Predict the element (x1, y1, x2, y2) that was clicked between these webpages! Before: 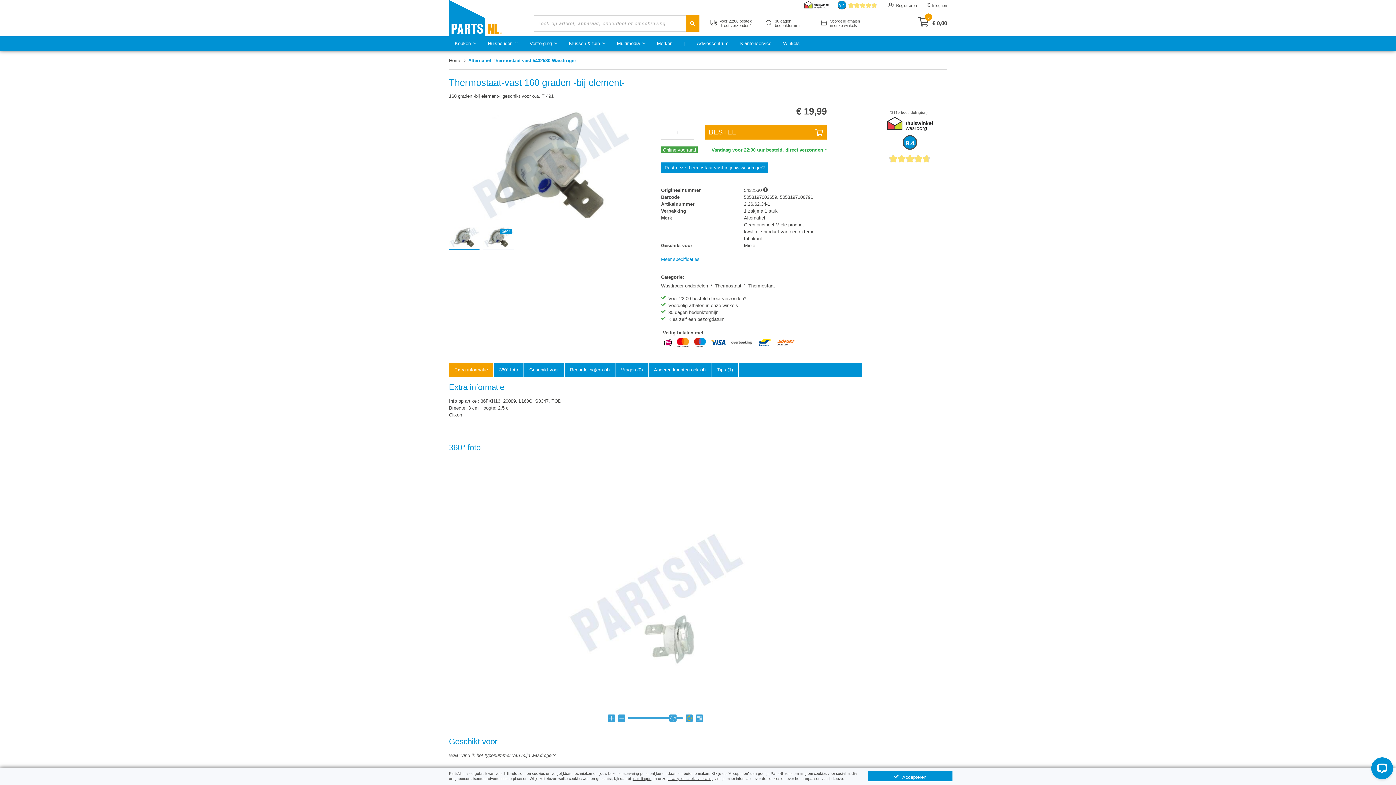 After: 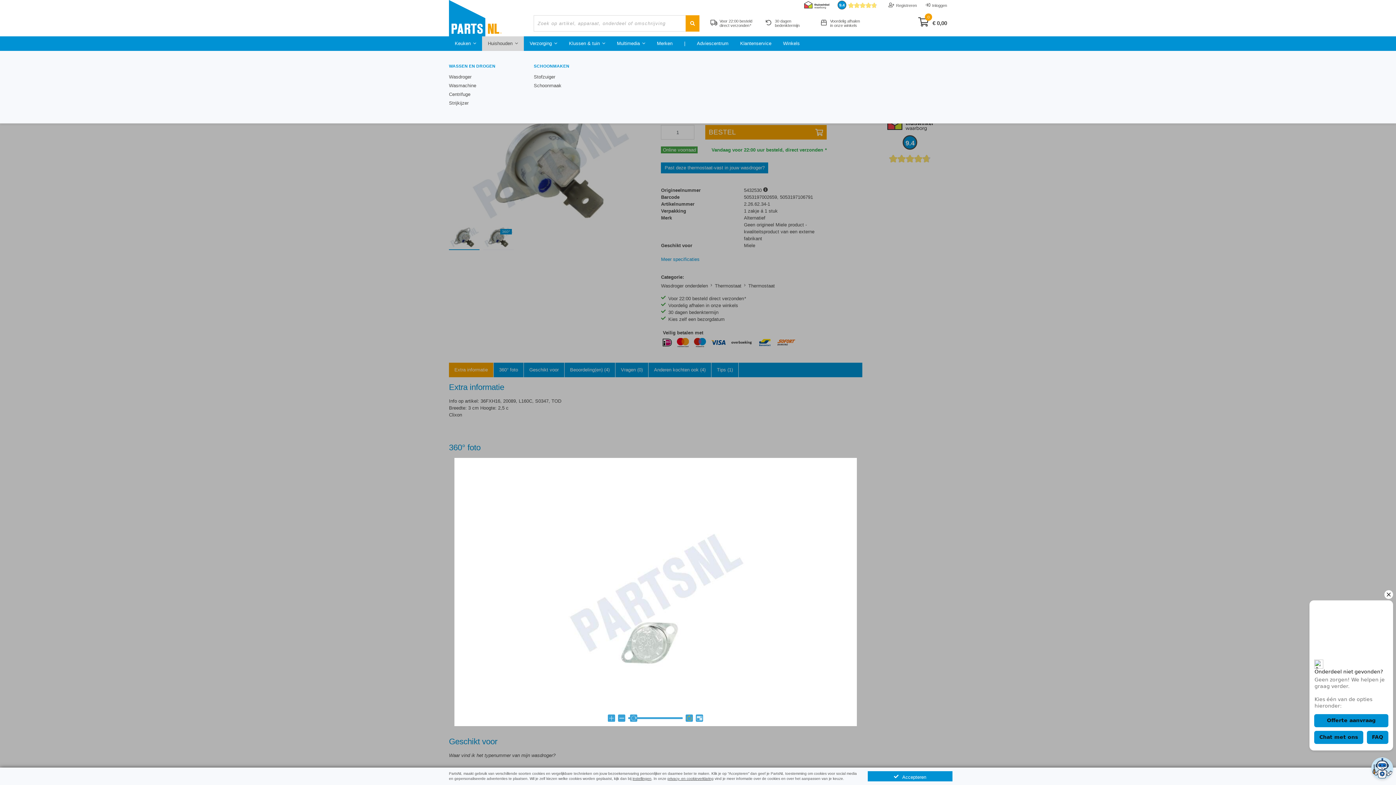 Action: label: Huishouden bbox: (482, 36, 524, 50)